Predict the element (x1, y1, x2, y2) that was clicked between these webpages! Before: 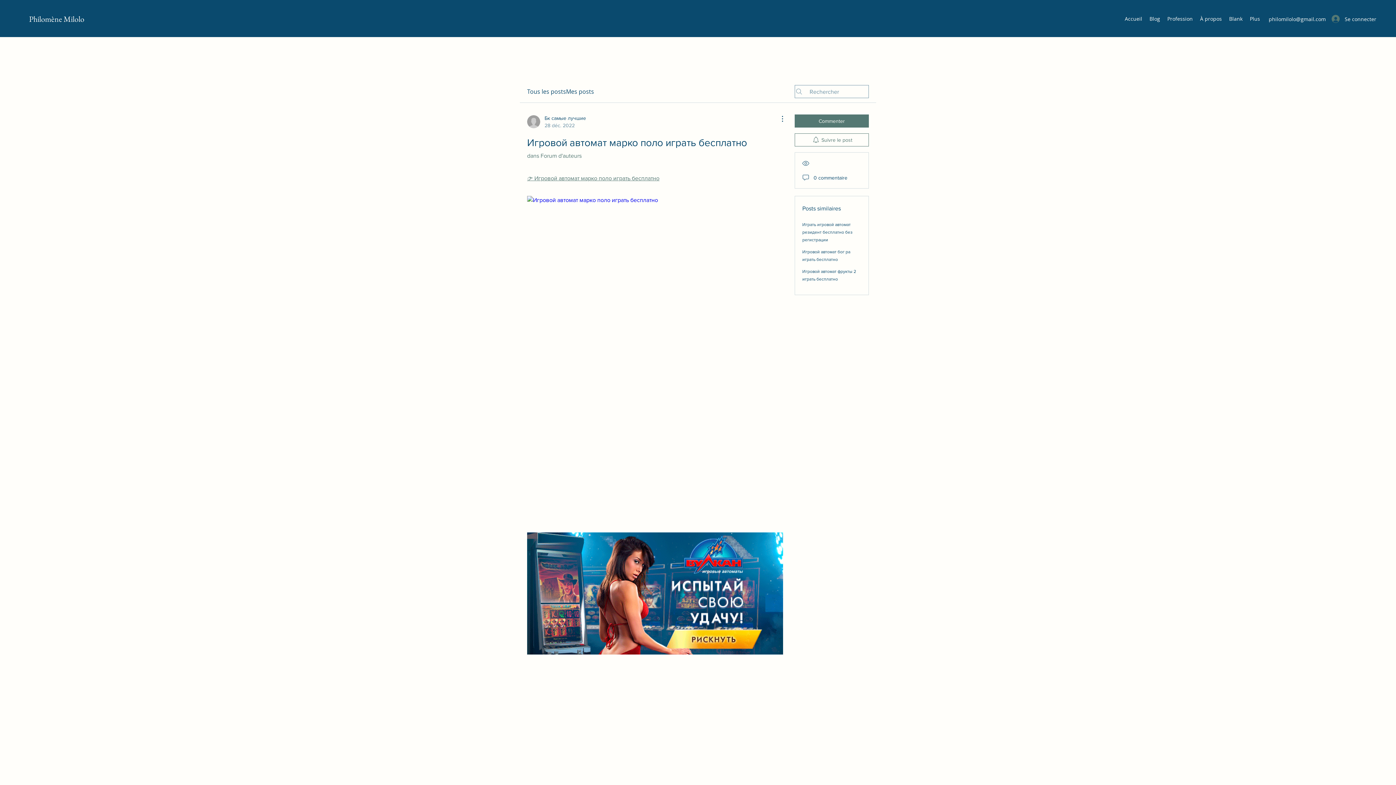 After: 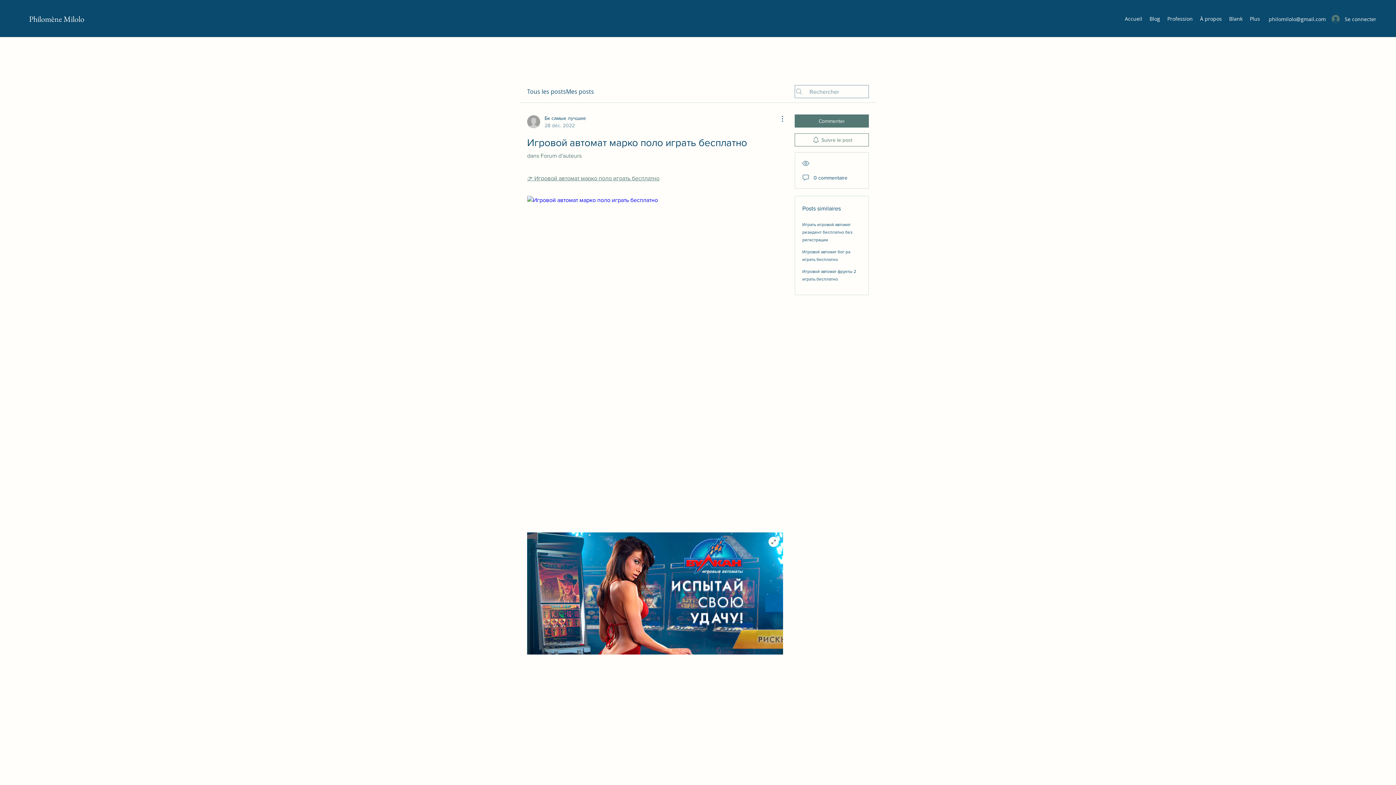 Action: bbox: (527, 532, 783, 654)